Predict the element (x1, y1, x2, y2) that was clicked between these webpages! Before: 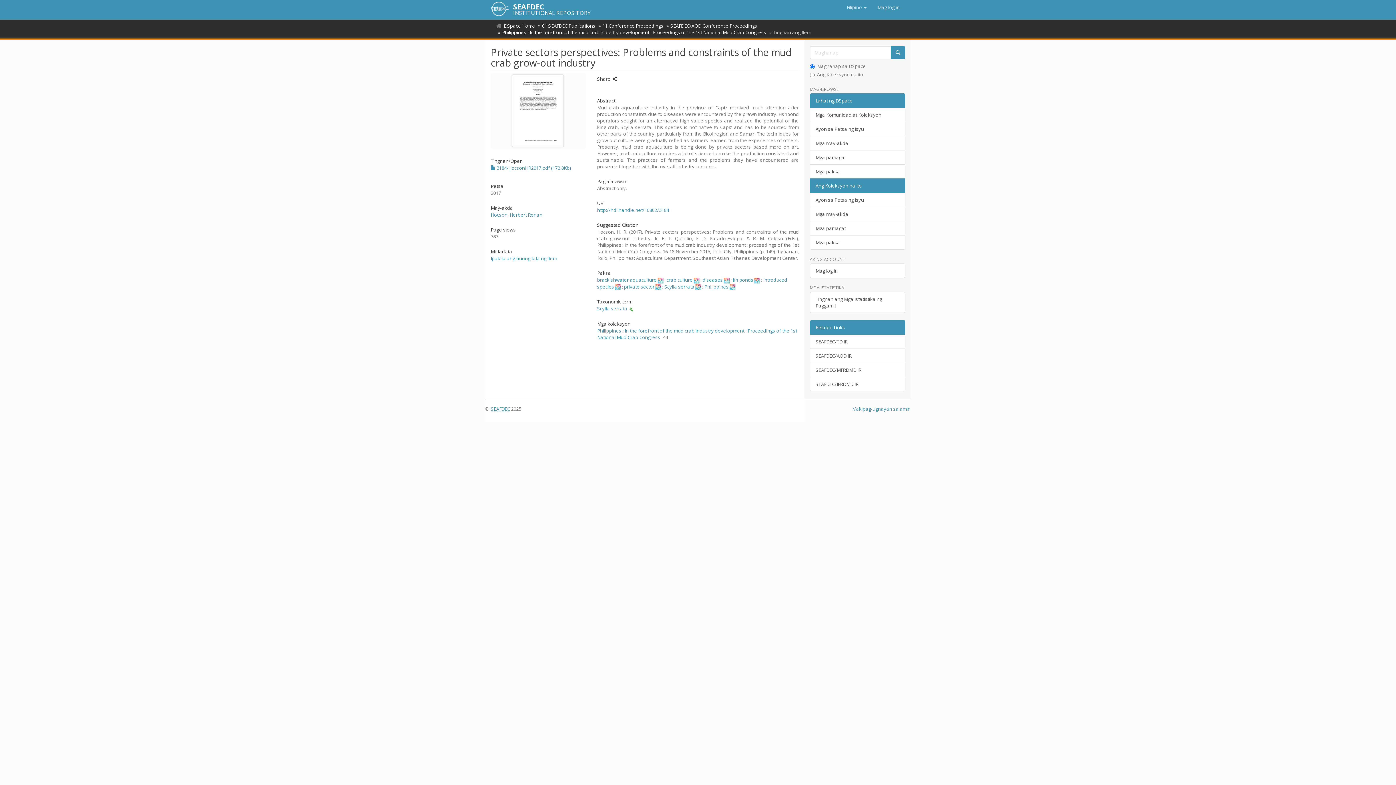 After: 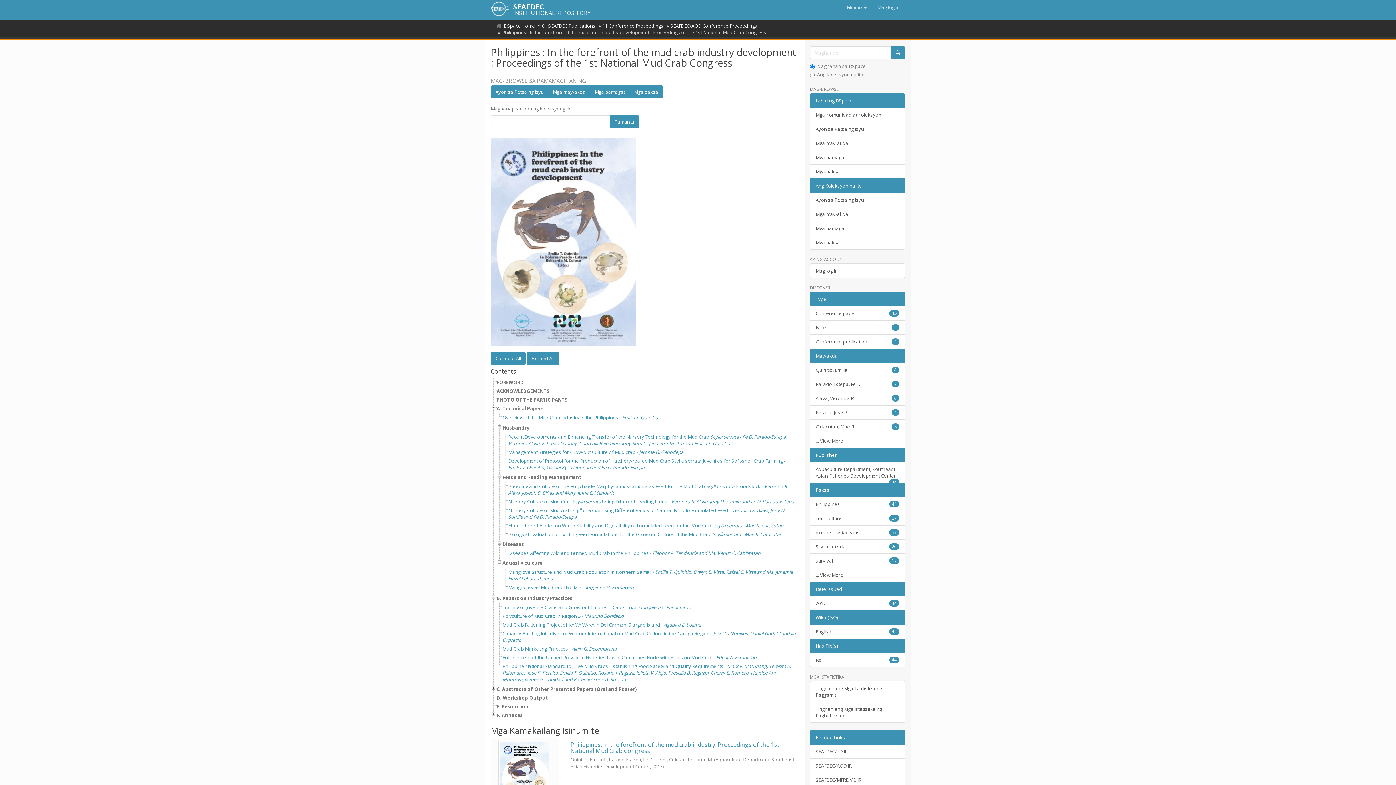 Action: label: Philippines : In the forefront of the mud crab industry development : Proceedings of the 1st National Mud Crab Congress bbox: (597, 327, 797, 340)